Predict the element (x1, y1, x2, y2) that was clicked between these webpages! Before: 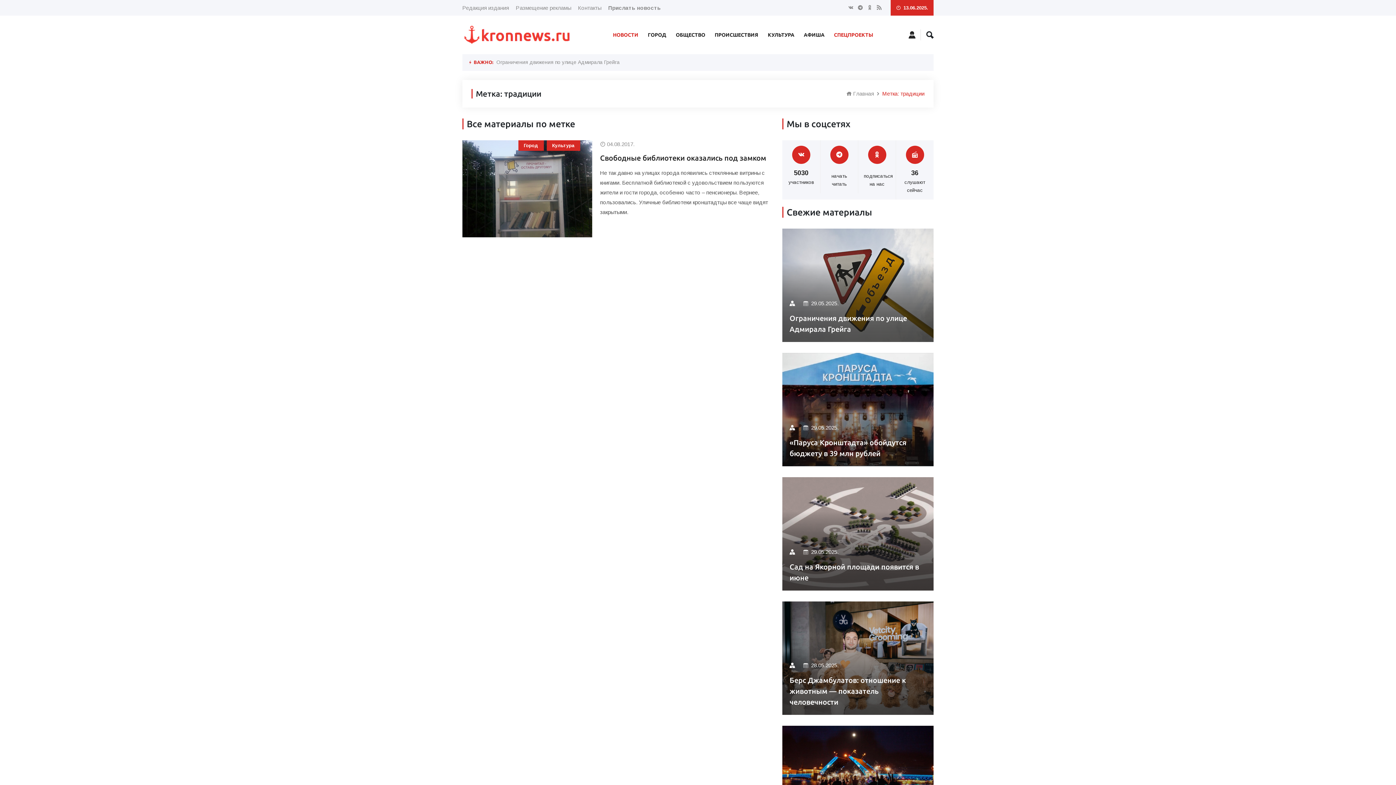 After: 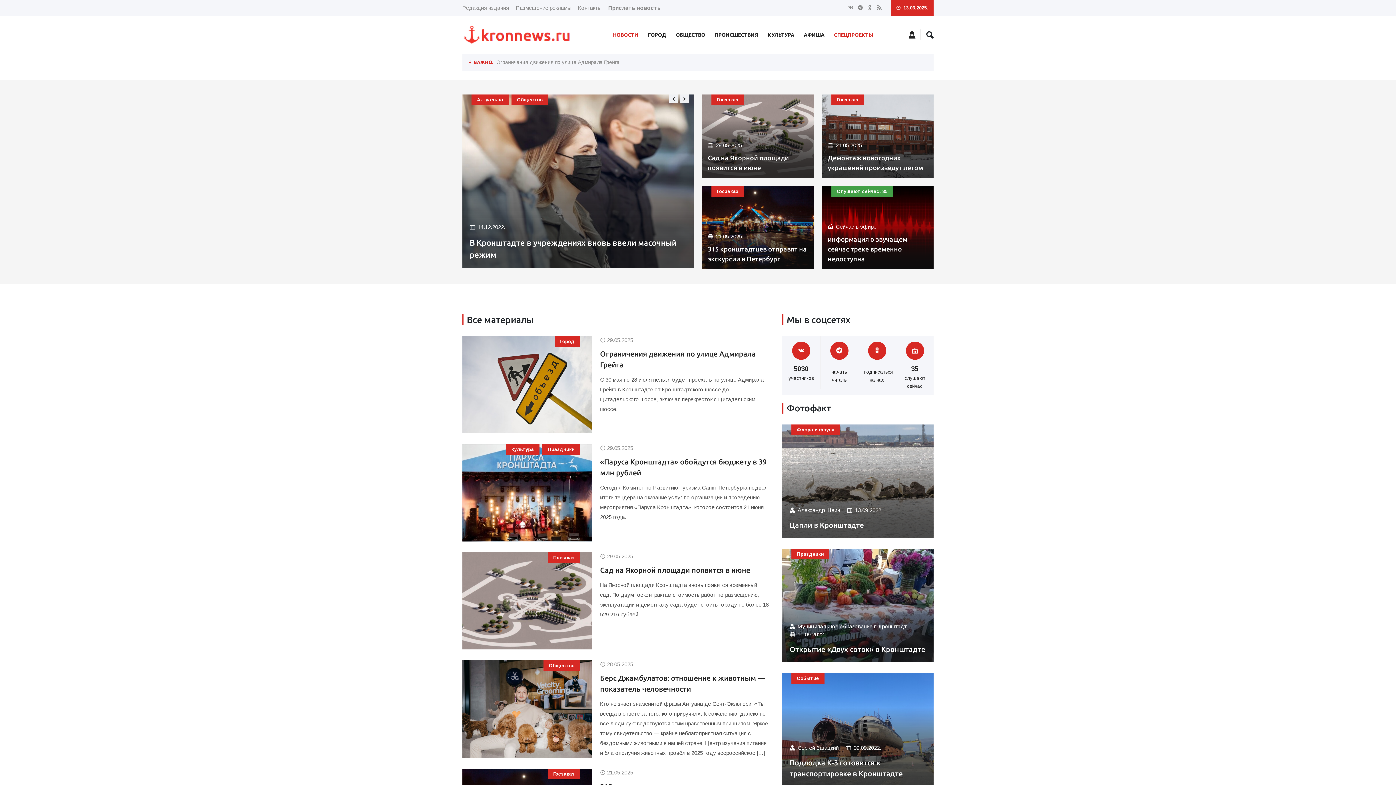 Action: label:  Главная bbox: (846, 89, 874, 97)